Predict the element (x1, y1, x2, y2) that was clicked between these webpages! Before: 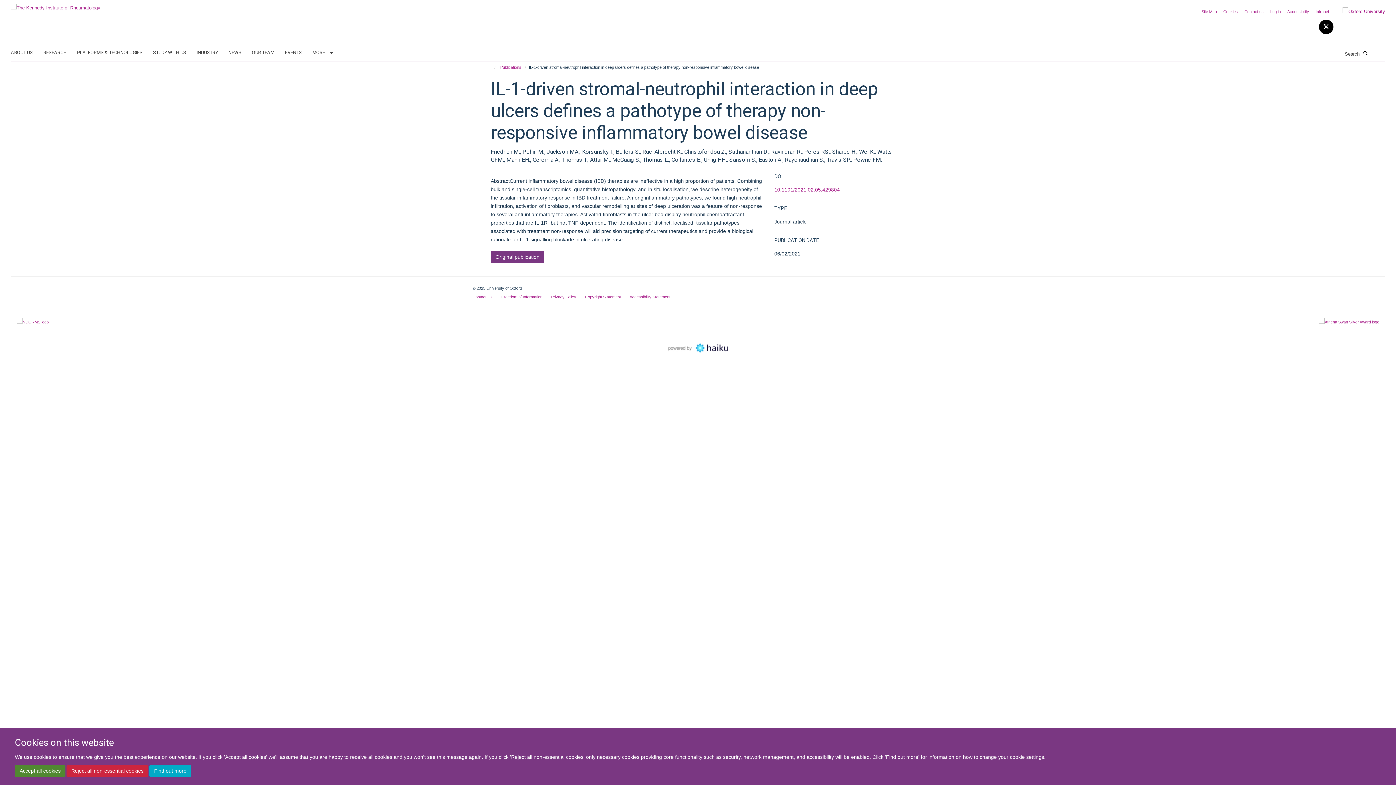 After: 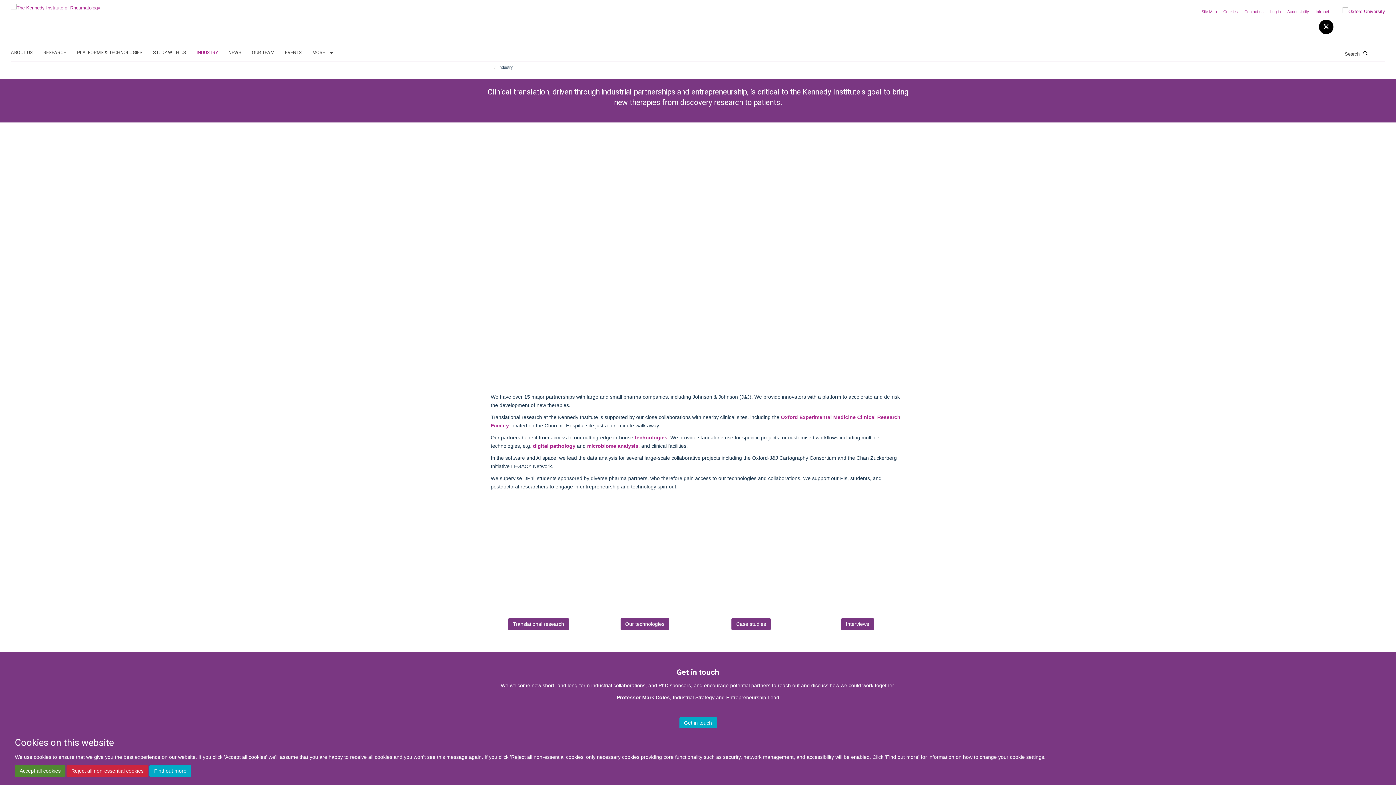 Action: label: INDUSTRY bbox: (196, 47, 226, 58)